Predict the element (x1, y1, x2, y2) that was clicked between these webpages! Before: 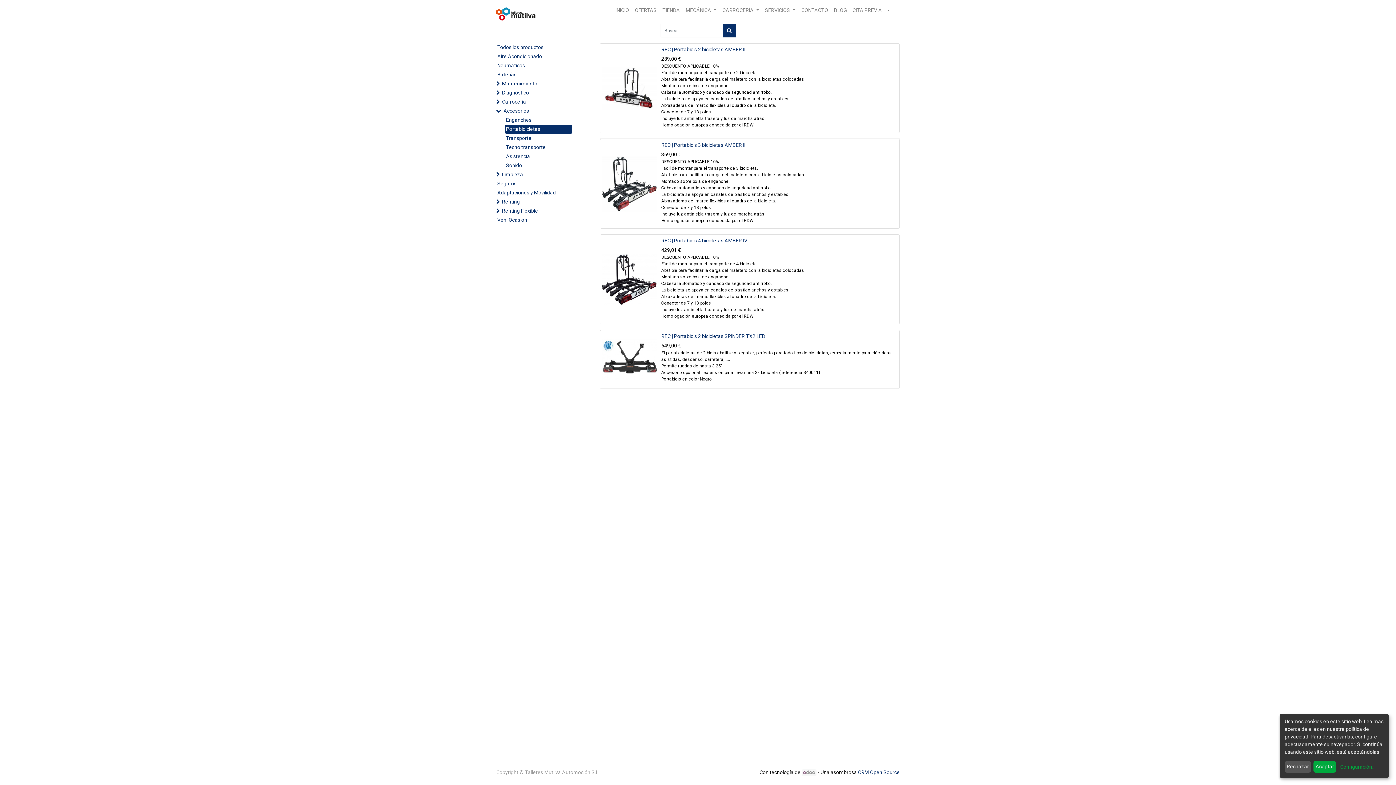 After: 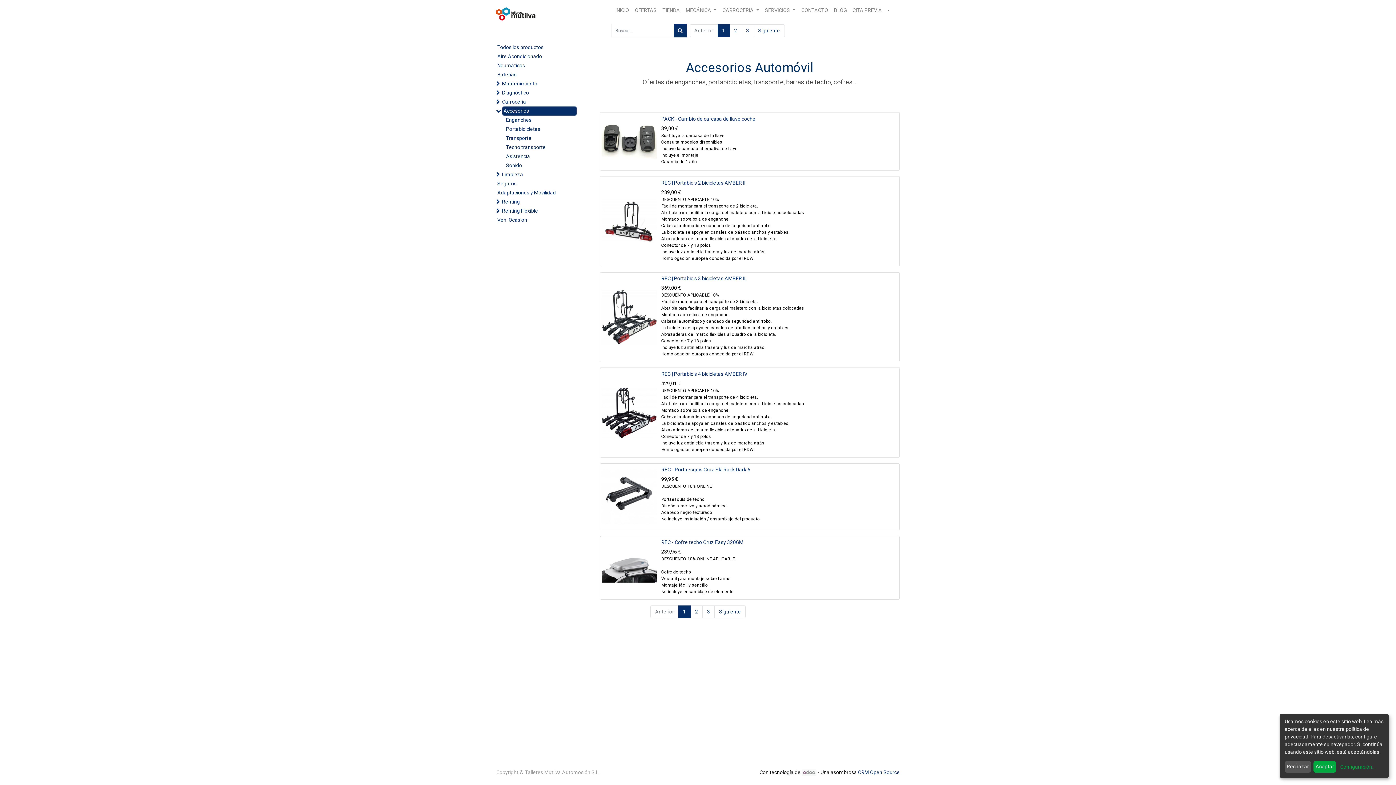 Action: label: Accesorios bbox: (502, 106, 576, 115)